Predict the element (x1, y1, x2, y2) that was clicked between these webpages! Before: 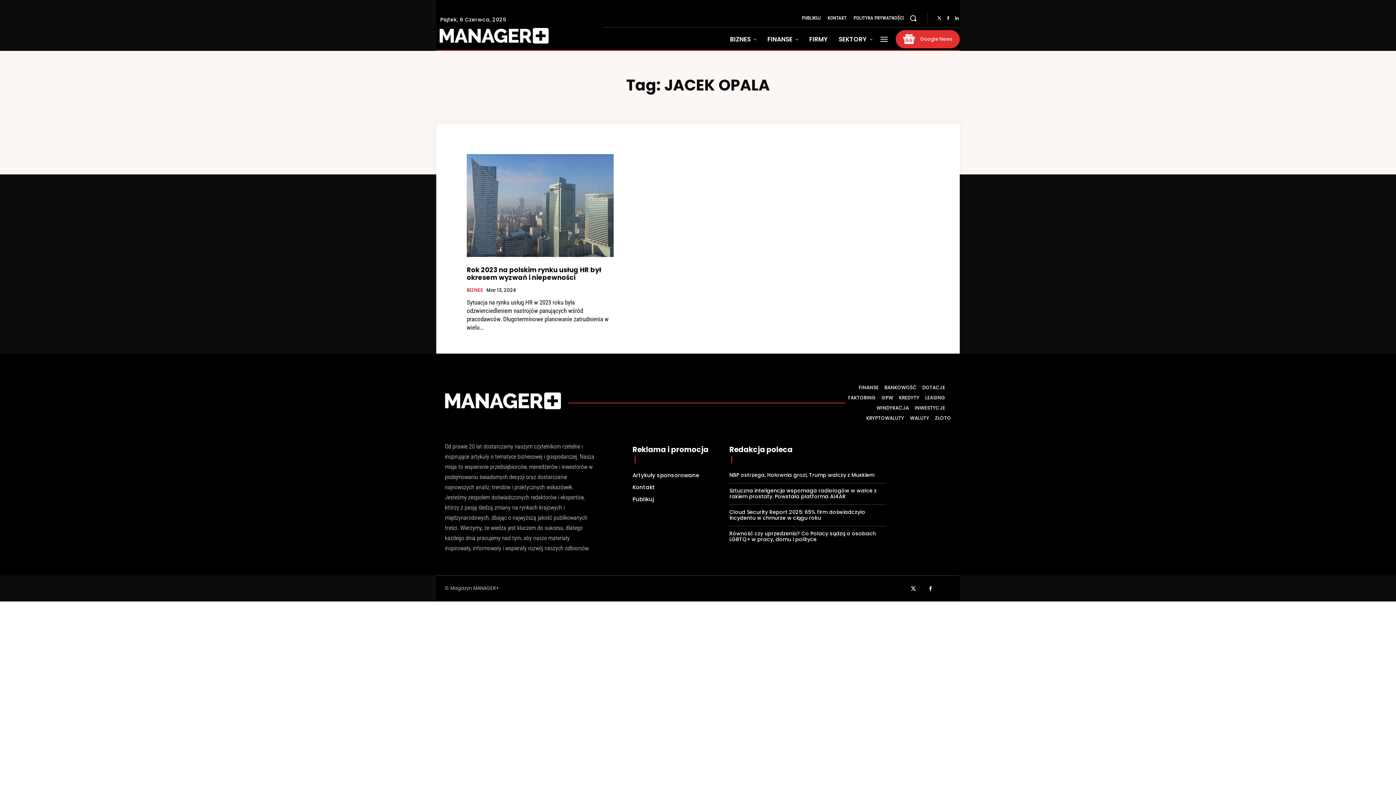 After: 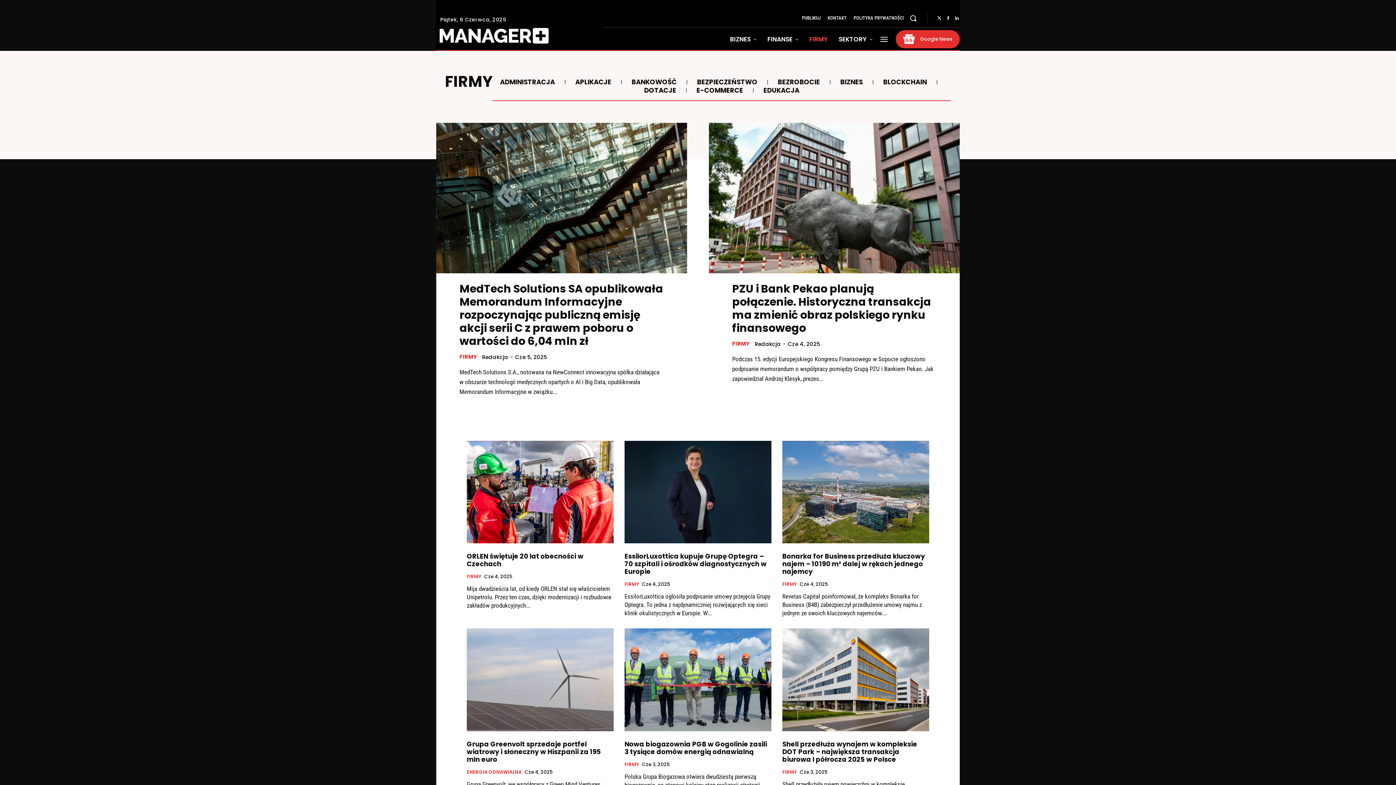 Action: bbox: (804, 27, 833, 50) label: FIRMY